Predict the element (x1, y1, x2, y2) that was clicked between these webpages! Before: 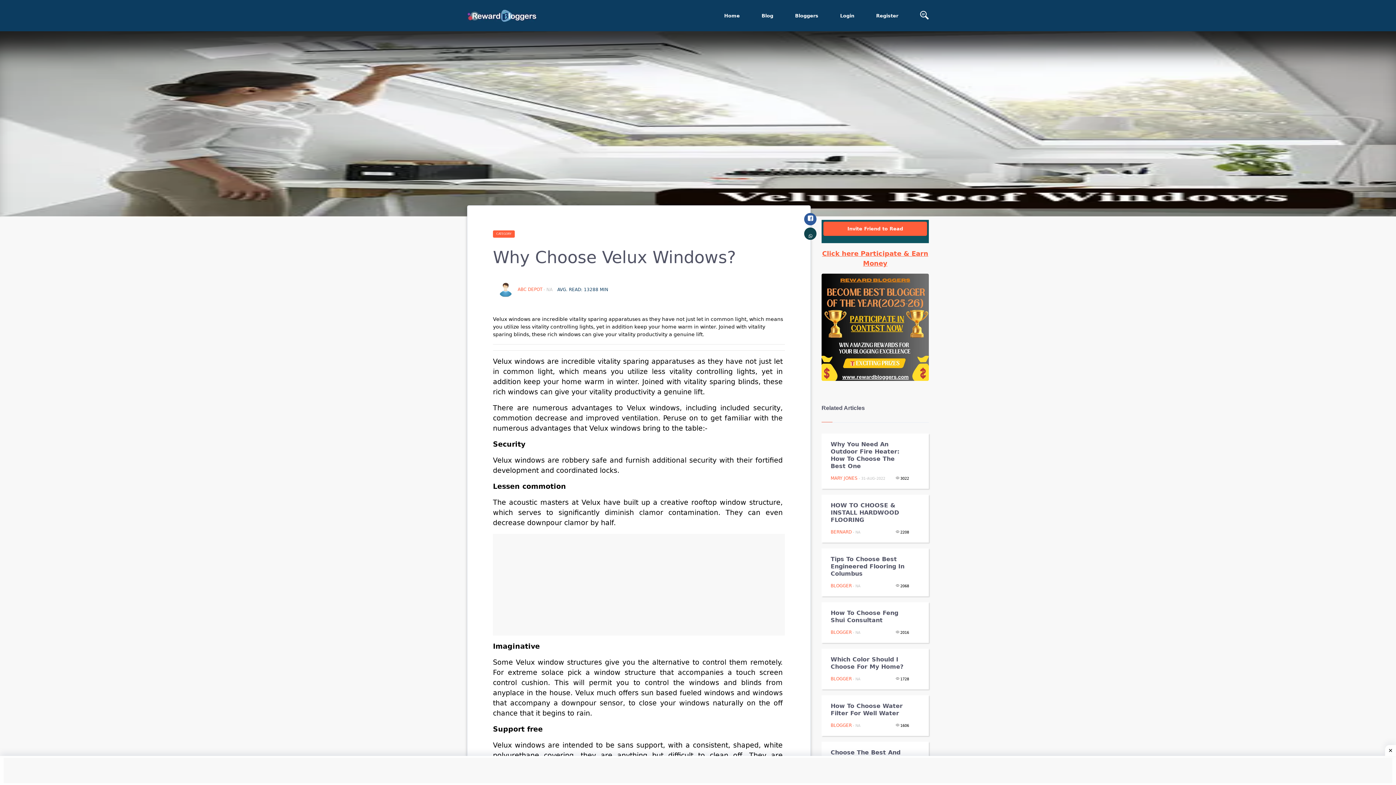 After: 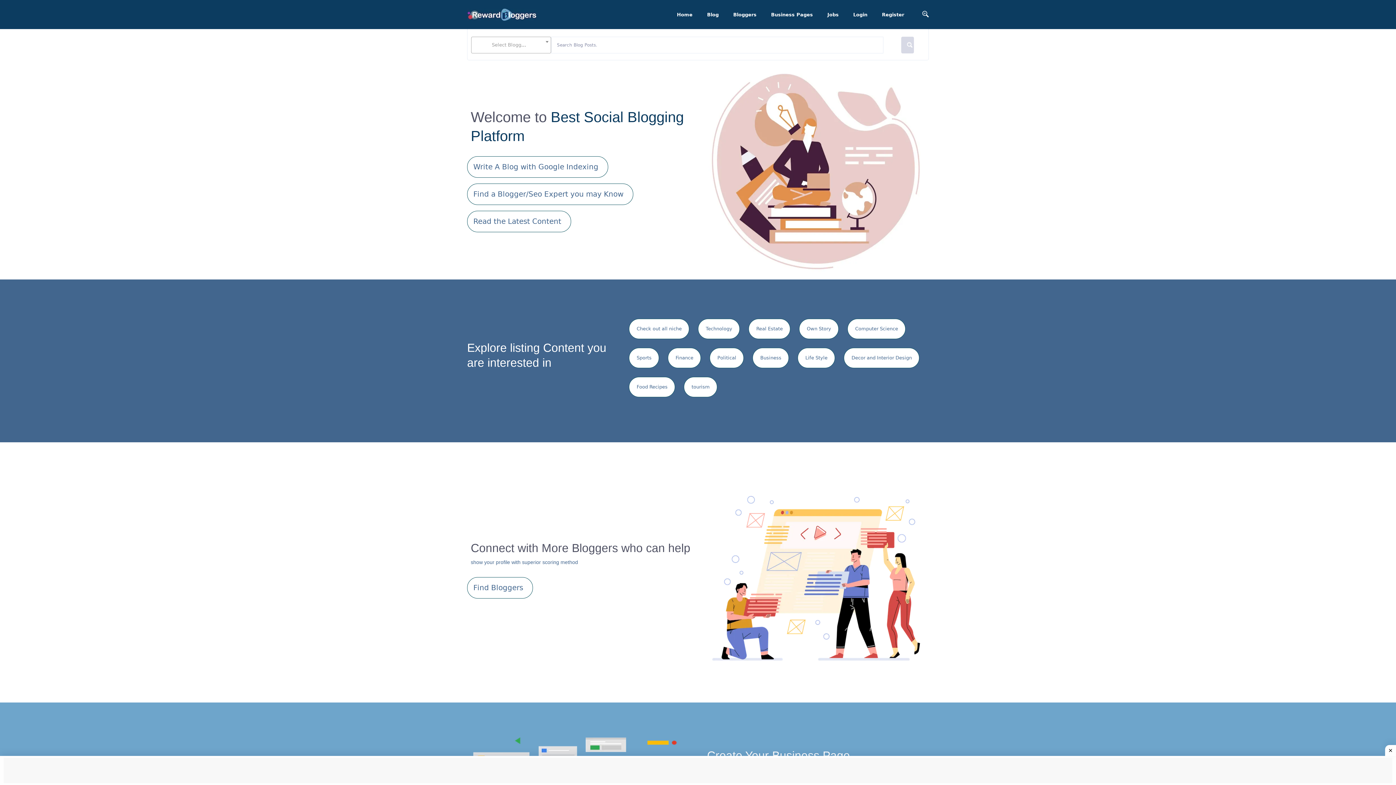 Action: bbox: (467, 9, 541, 21)